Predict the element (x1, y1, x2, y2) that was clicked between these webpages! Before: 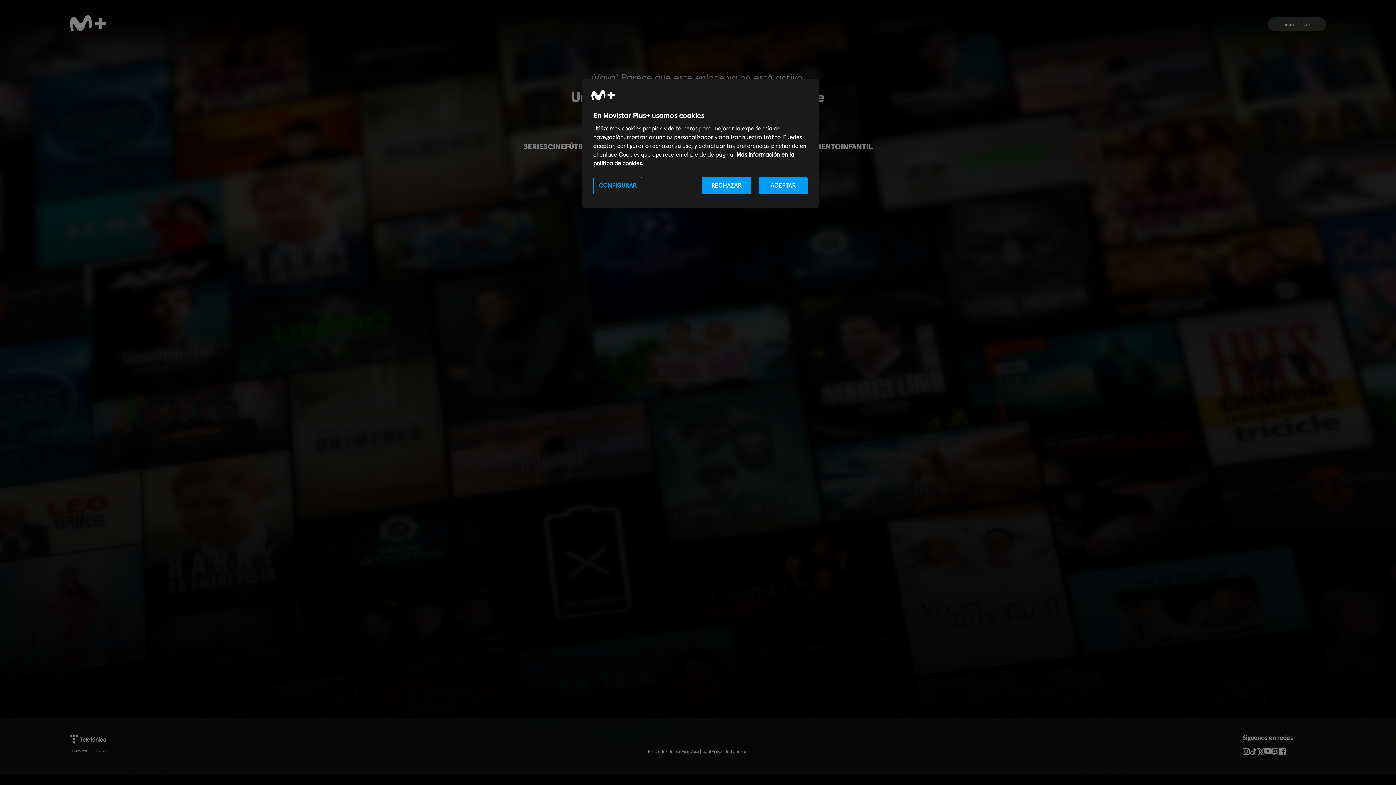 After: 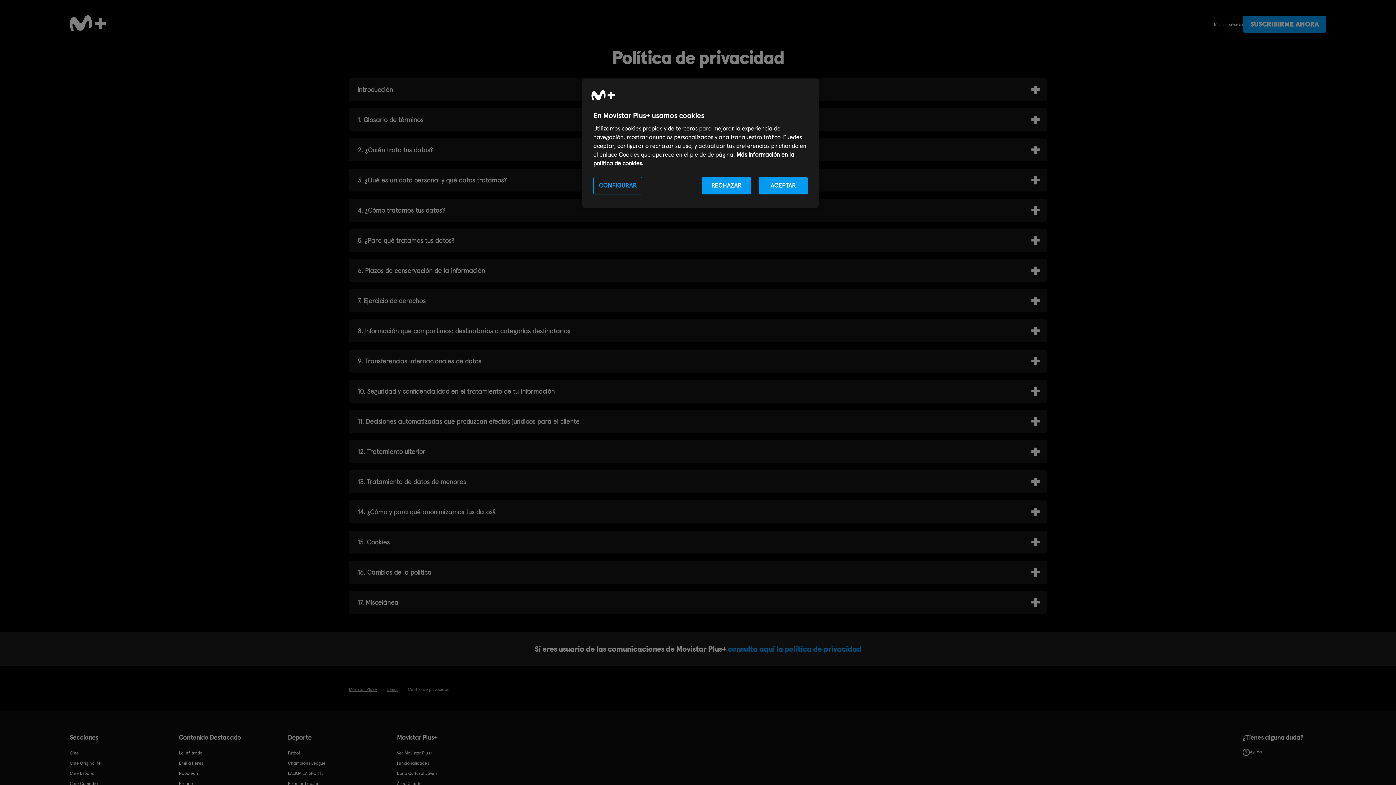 Action: label: Privacidad bbox: (711, 748, 732, 755)